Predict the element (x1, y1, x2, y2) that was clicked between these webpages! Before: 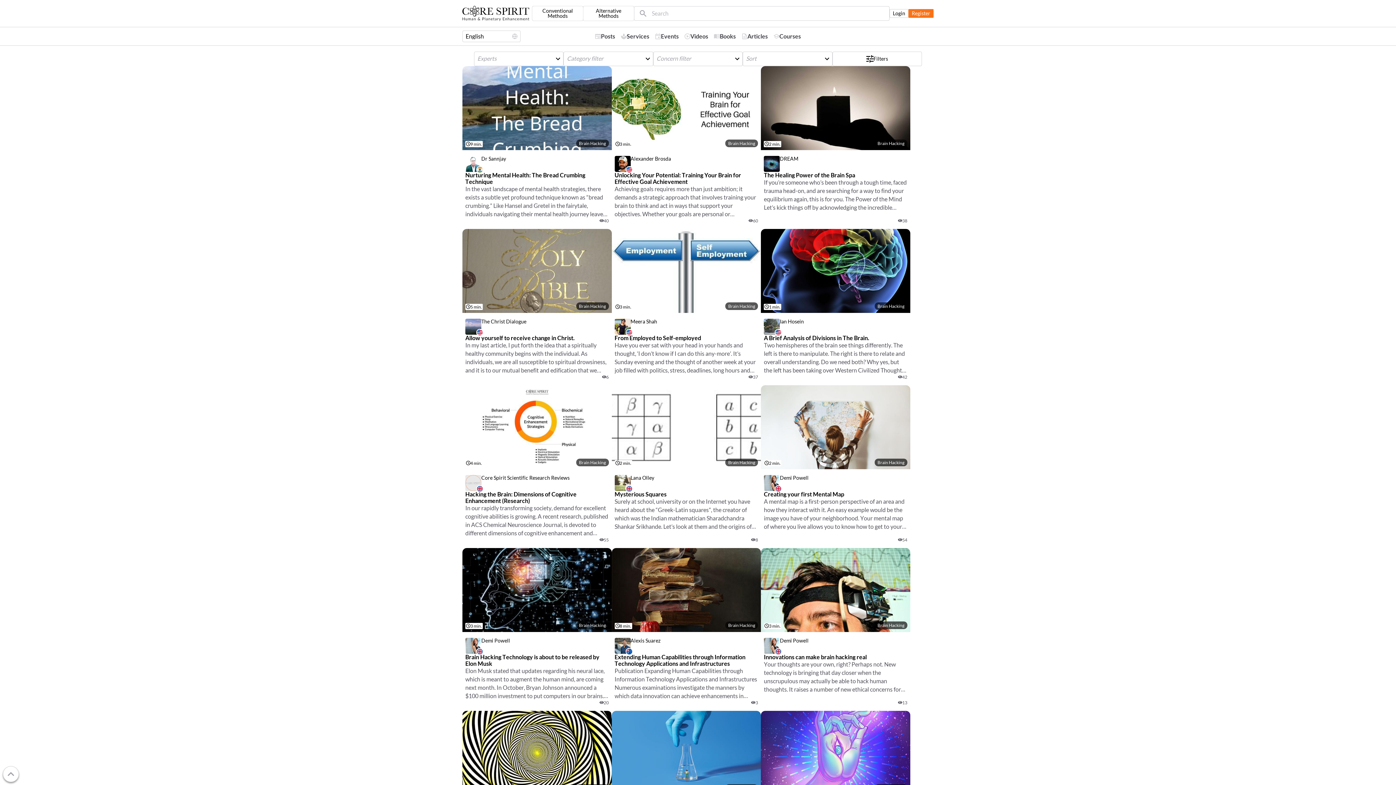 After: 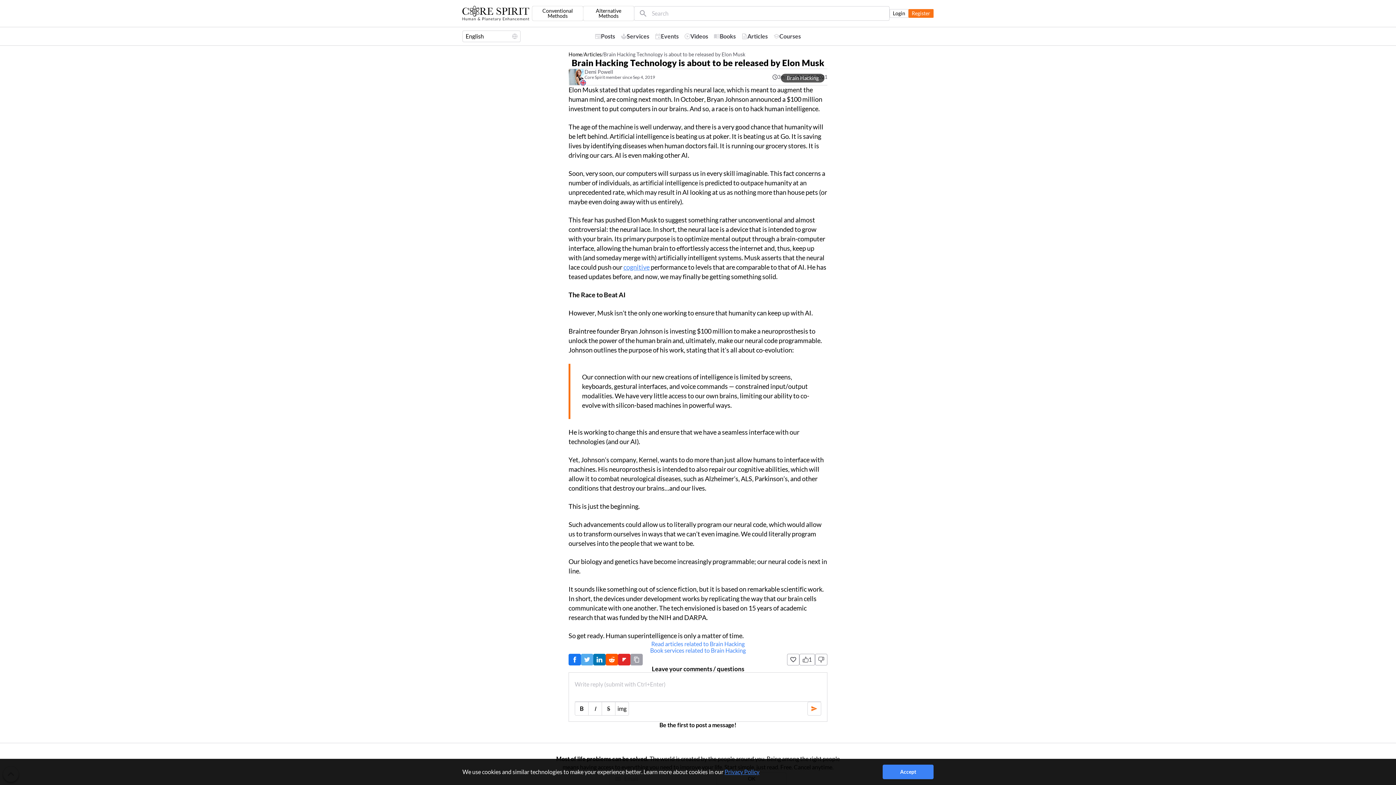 Action: bbox: (462, 548, 611, 711) label: 3 min.
Brain Hacking
Demi Powell
Brain Hacking Technology is about to be released by Elon Musk
Elon Musk stated that updates regarding his neural lace, which is meant to augment the human mind, are coming next month. In October, Bryan Johnson announced a $100 million investment to put computers in our brains. And so, a race is on to hack human inte…
20